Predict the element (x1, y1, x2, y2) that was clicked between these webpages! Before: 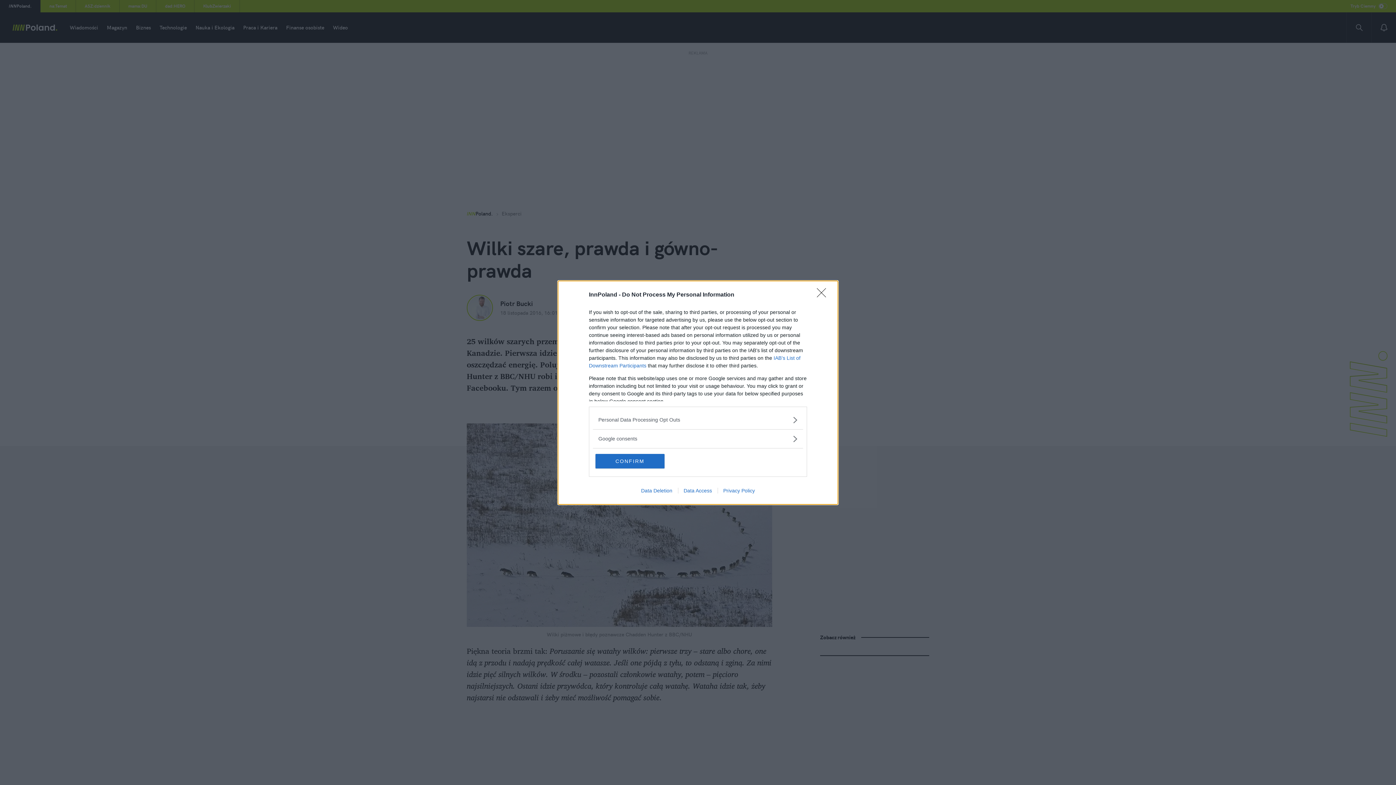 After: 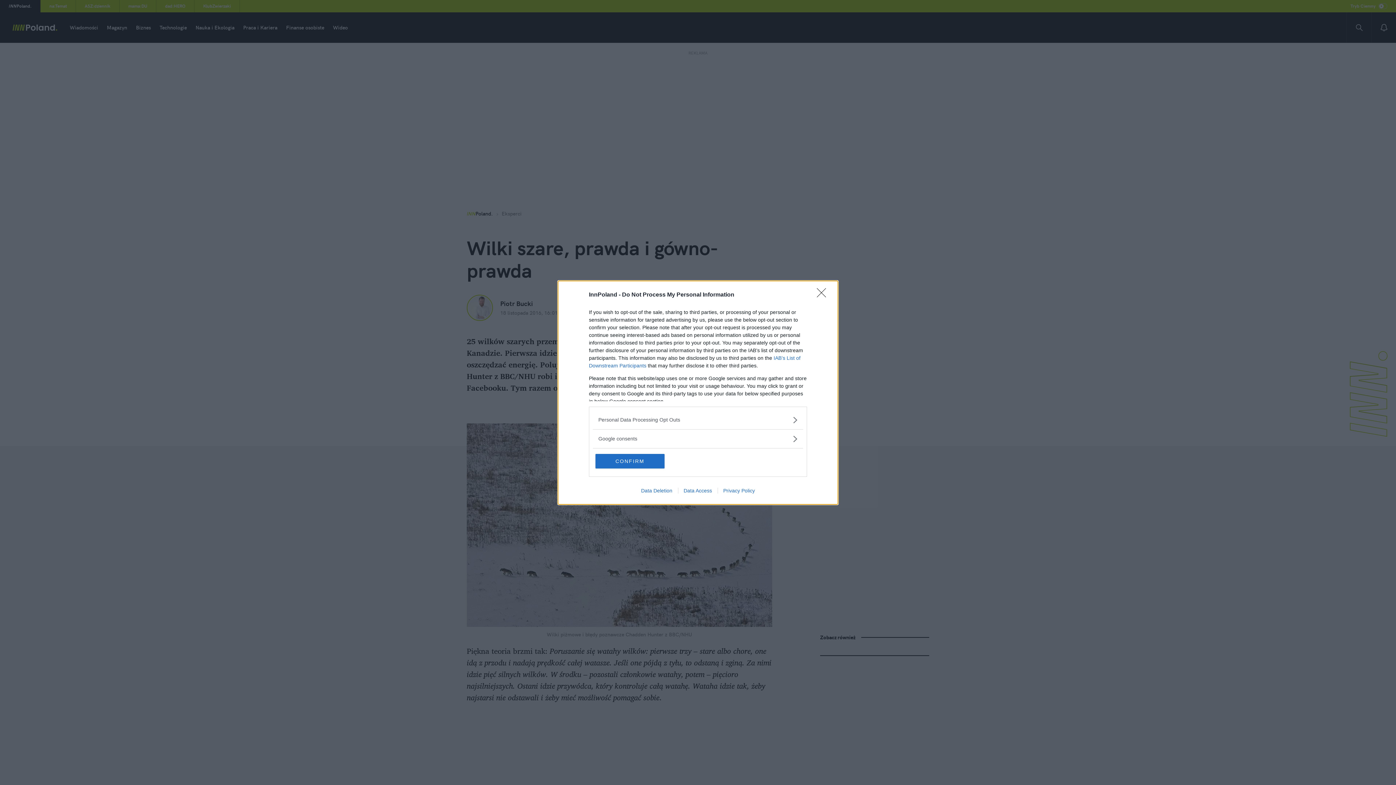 Action: label: Privacy Policy bbox: (717, 487, 760, 493)